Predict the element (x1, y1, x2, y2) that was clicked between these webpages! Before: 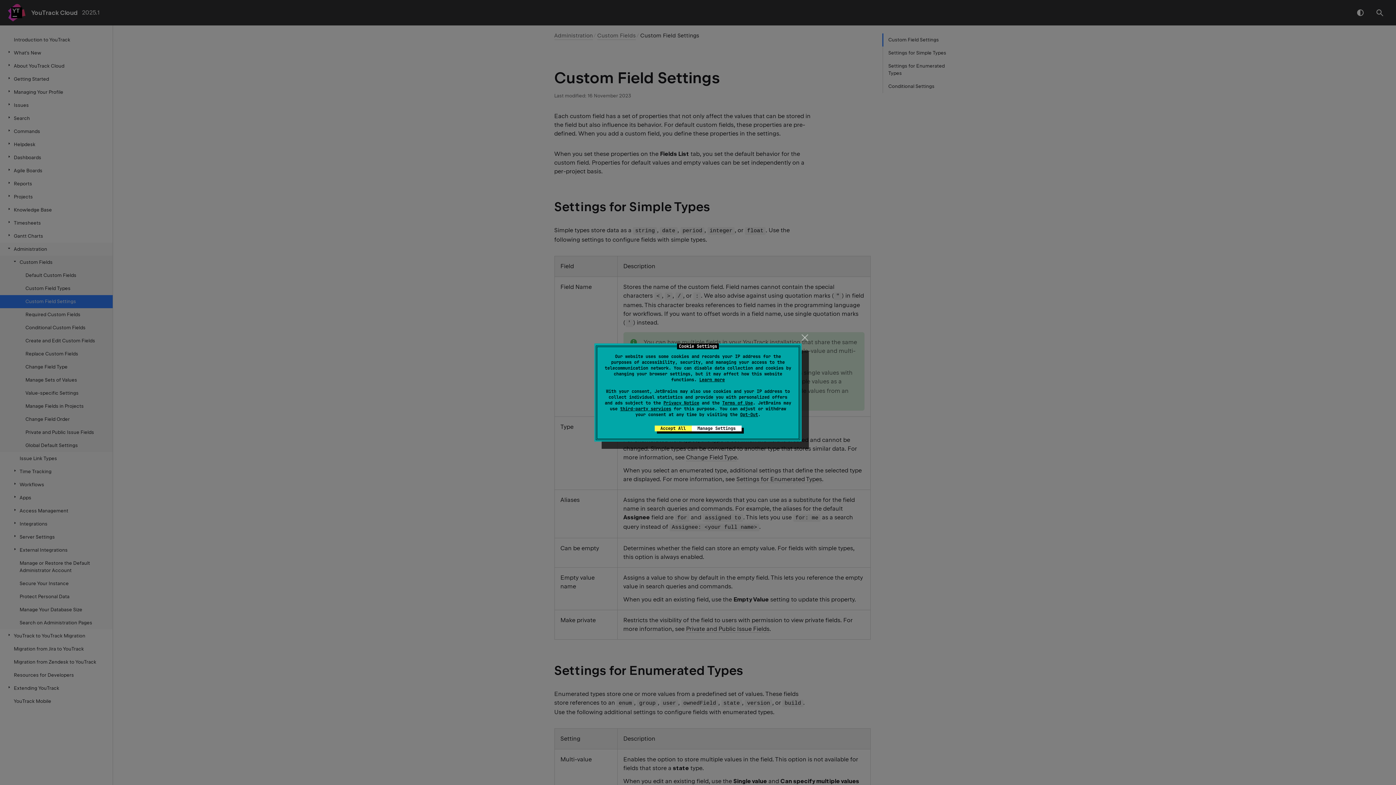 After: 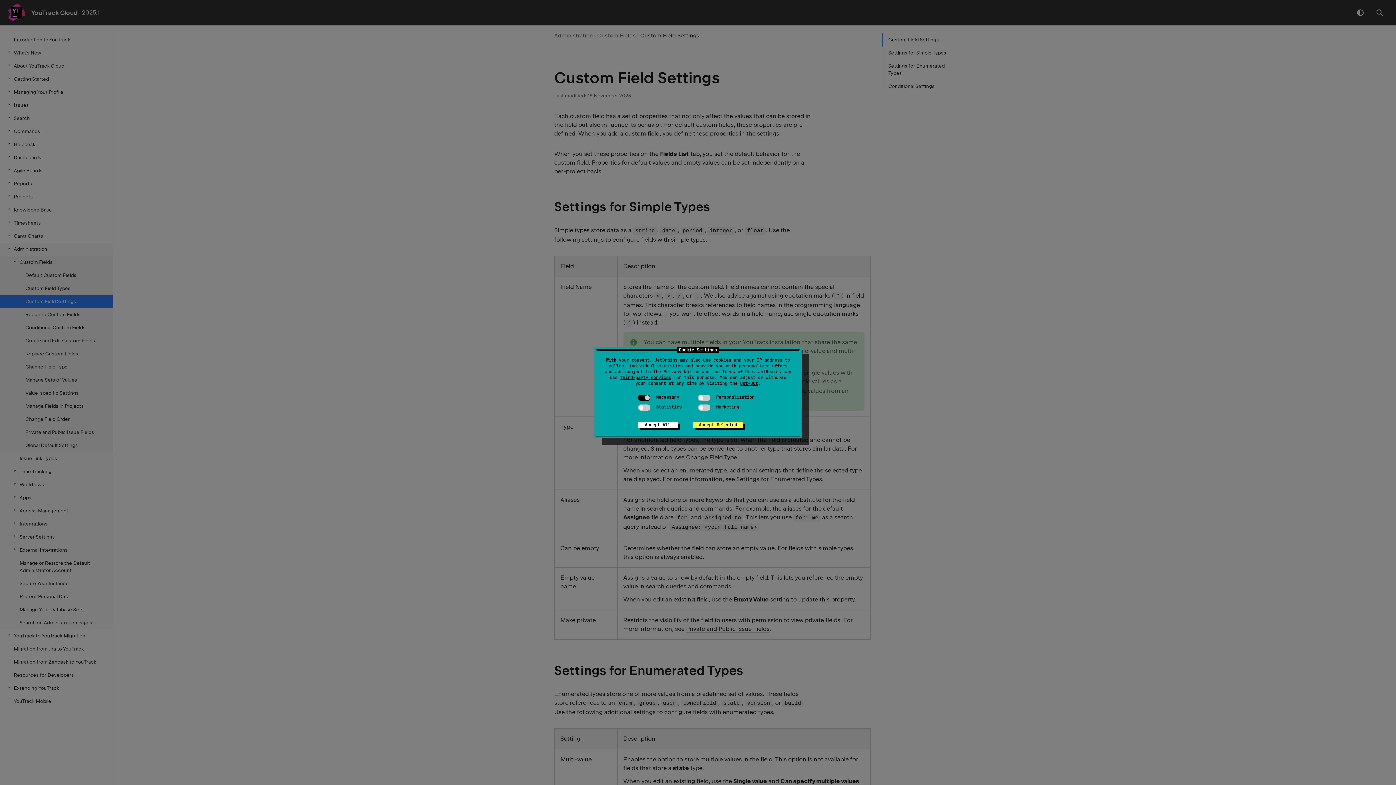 Action: bbox: (691, 425, 741, 431) label: Manage Settings